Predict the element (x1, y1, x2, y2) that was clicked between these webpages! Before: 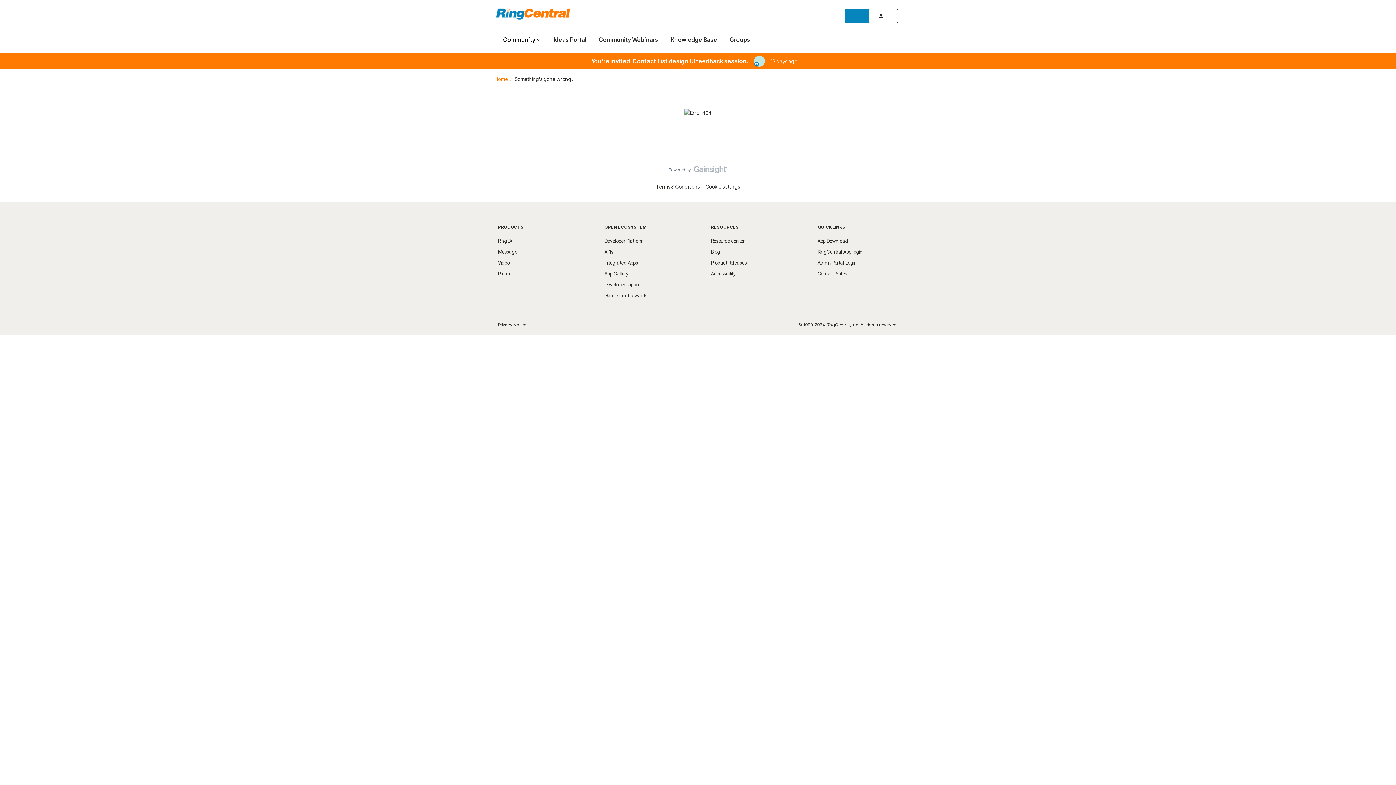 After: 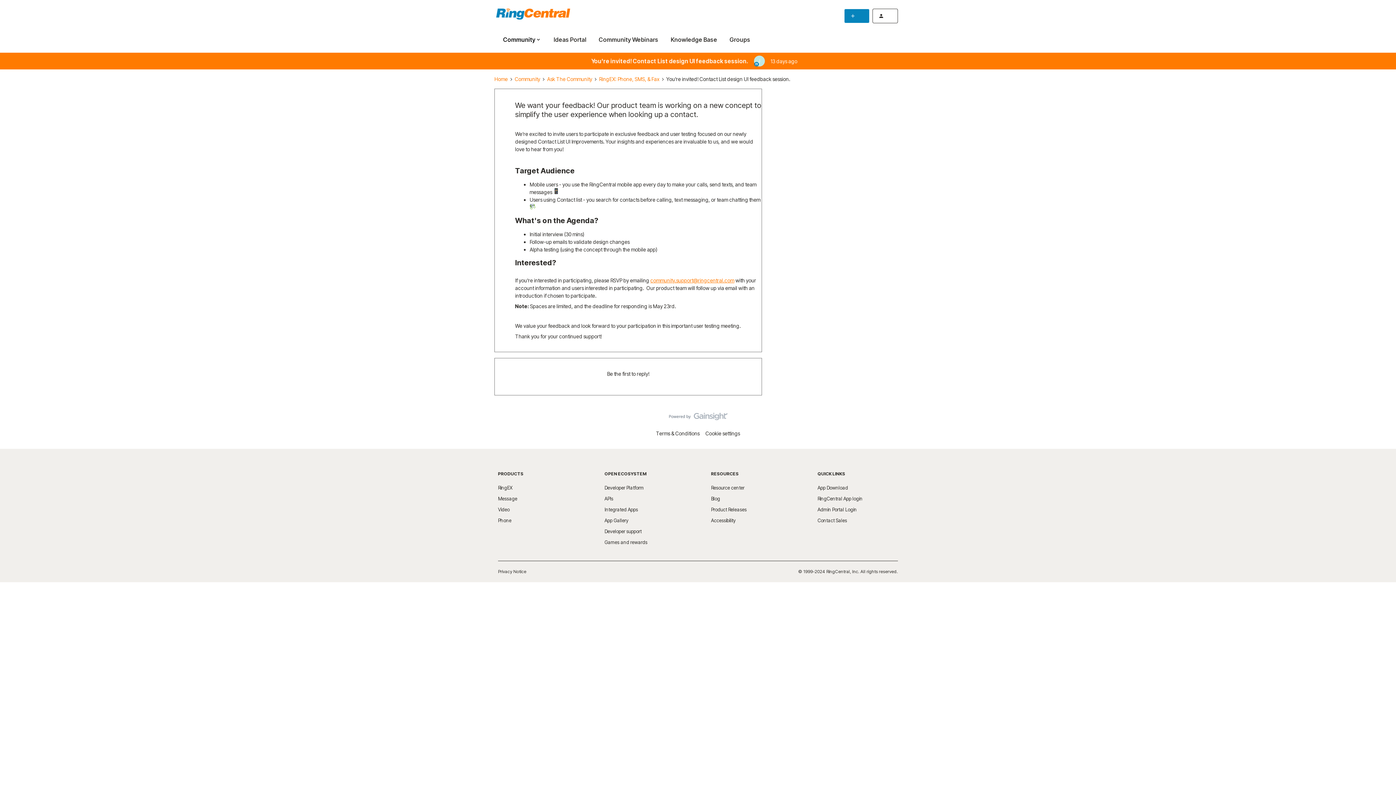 Action: bbox: (494, 52, 901, 69)